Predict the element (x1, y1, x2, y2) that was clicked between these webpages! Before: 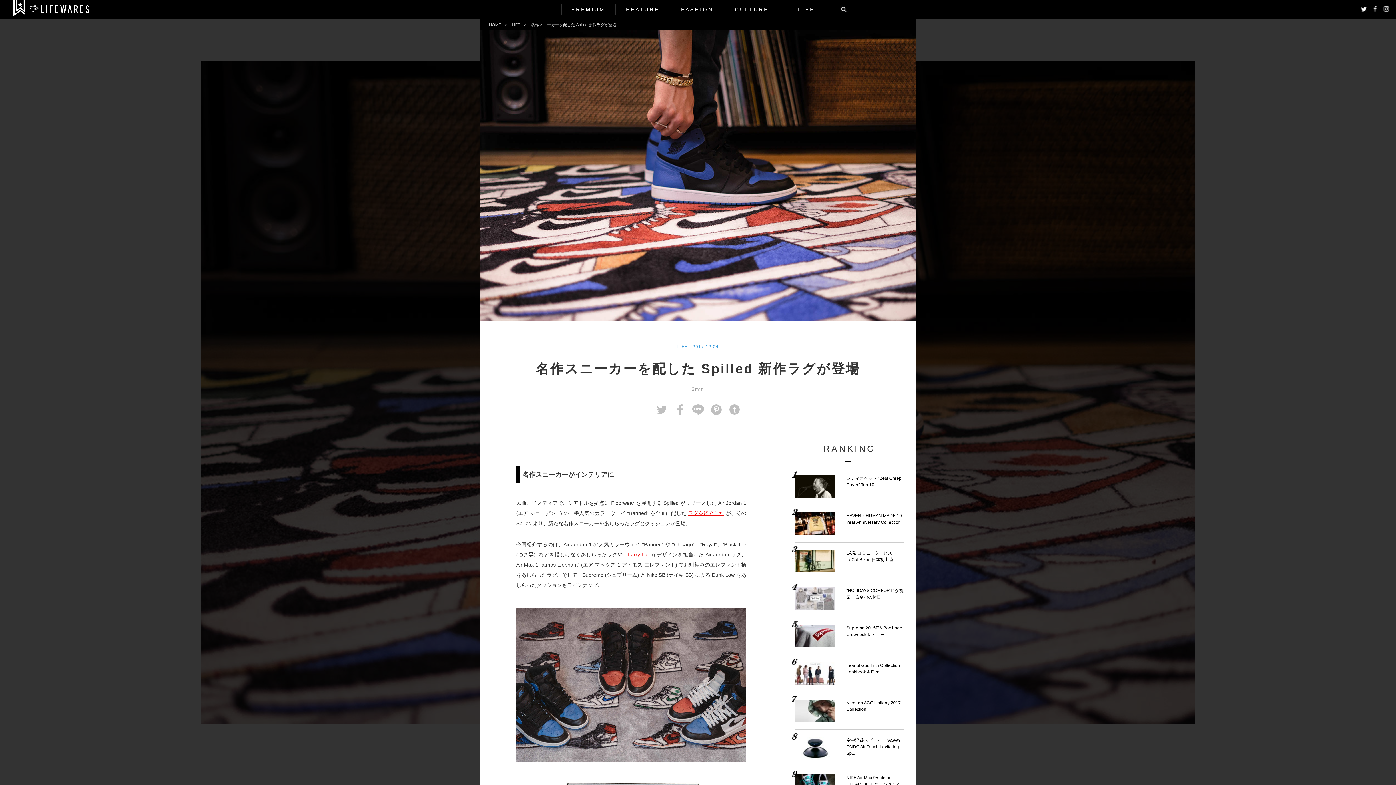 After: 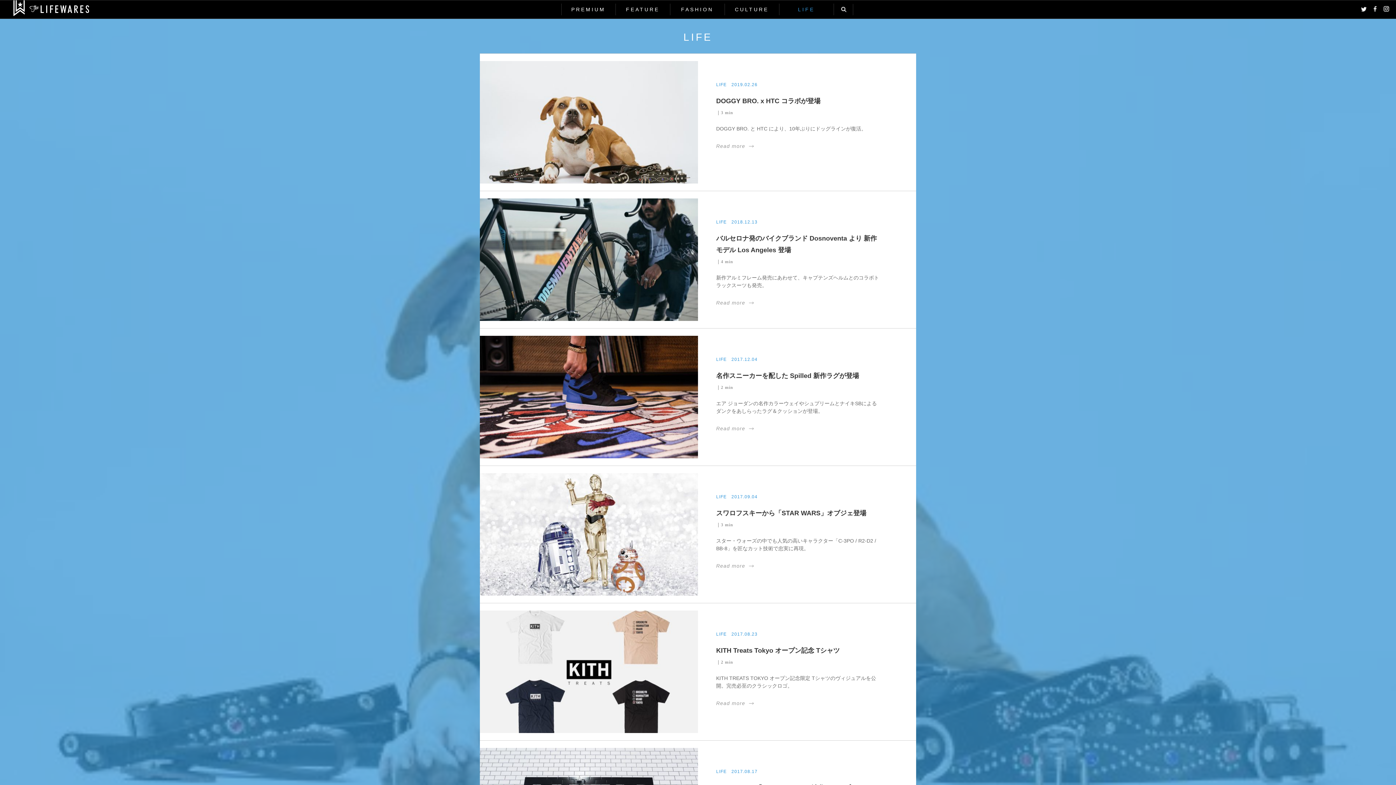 Action: bbox: (779, 4, 833, 14) label: LIFE